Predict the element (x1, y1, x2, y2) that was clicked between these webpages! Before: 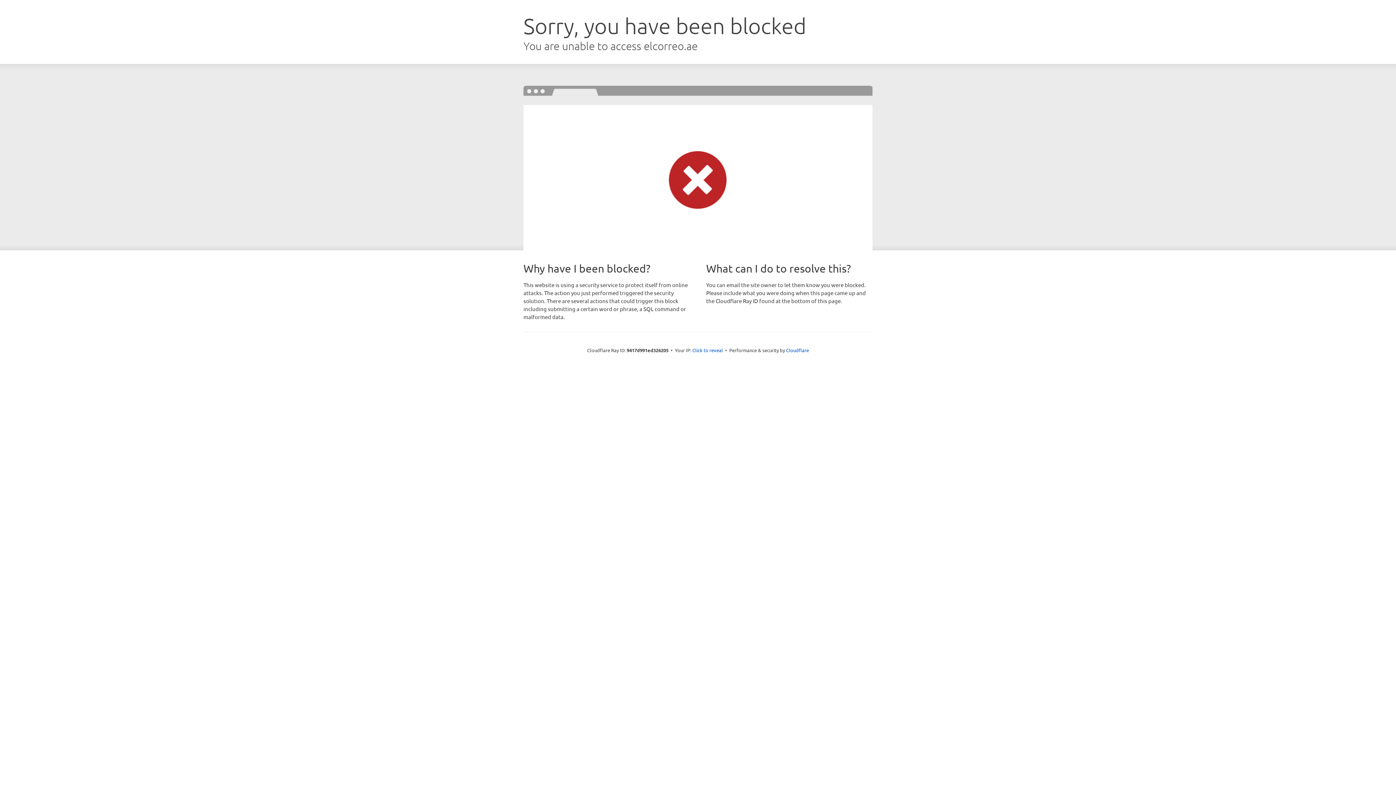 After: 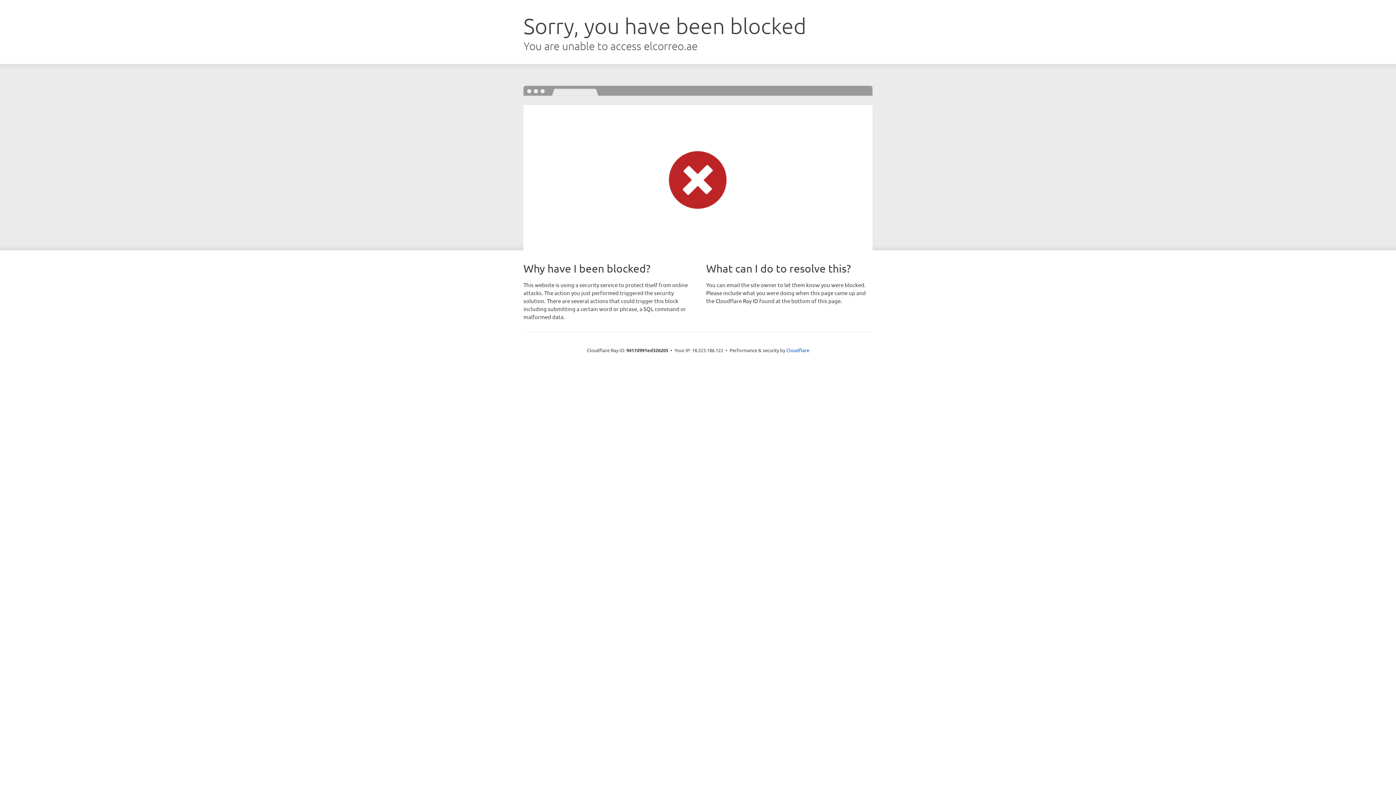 Action: label: Click to reveal bbox: (692, 346, 723, 353)